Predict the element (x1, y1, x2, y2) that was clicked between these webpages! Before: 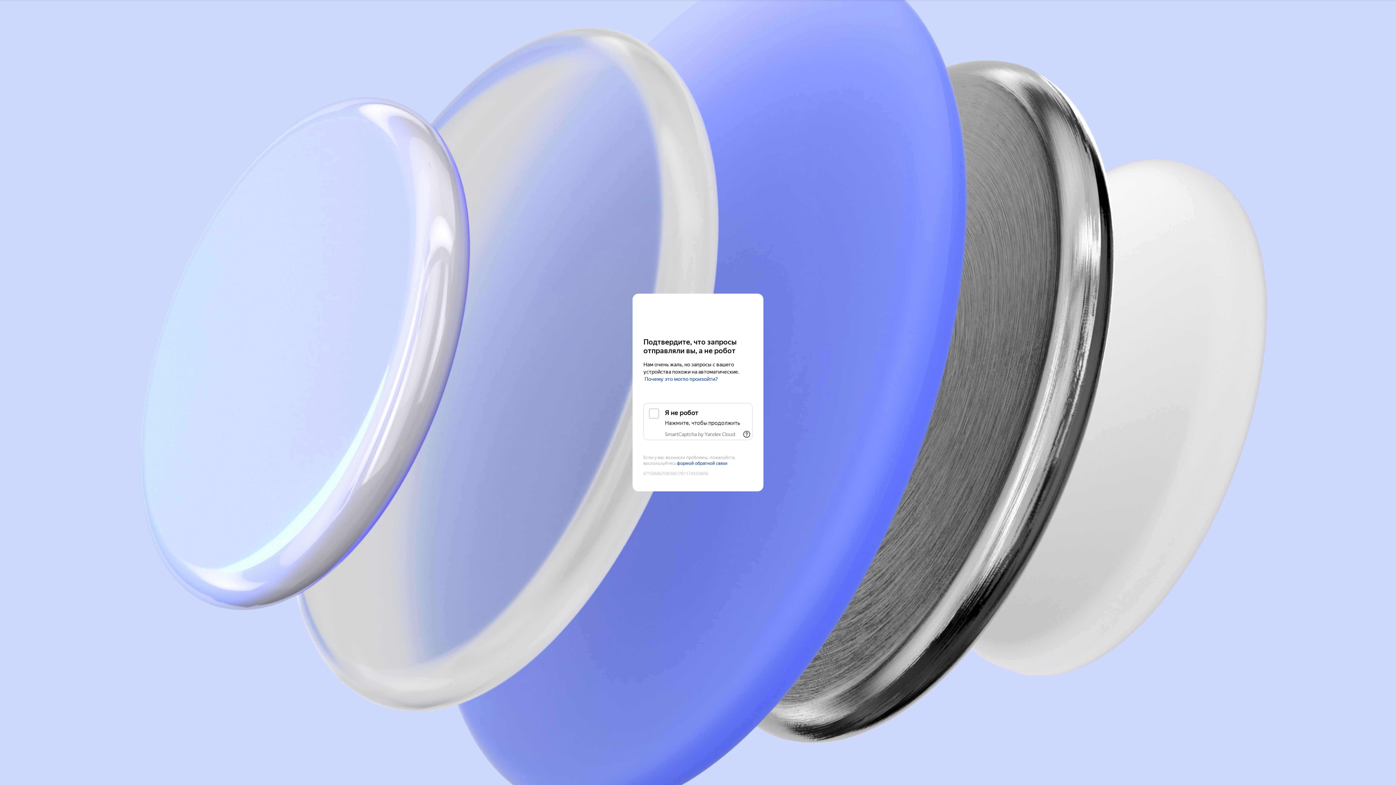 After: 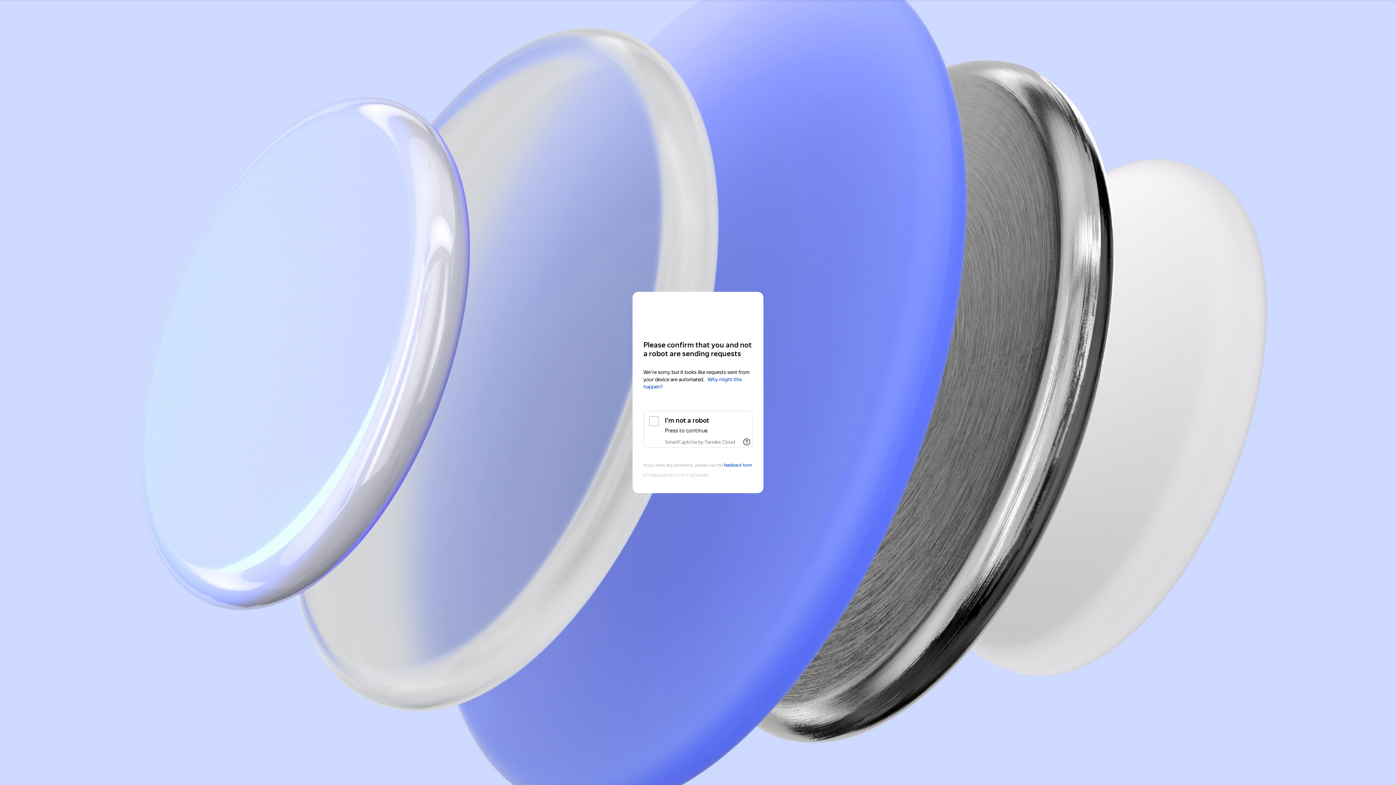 Action: label: Yandex Cloud bbox: (643, 308, 752, 321)